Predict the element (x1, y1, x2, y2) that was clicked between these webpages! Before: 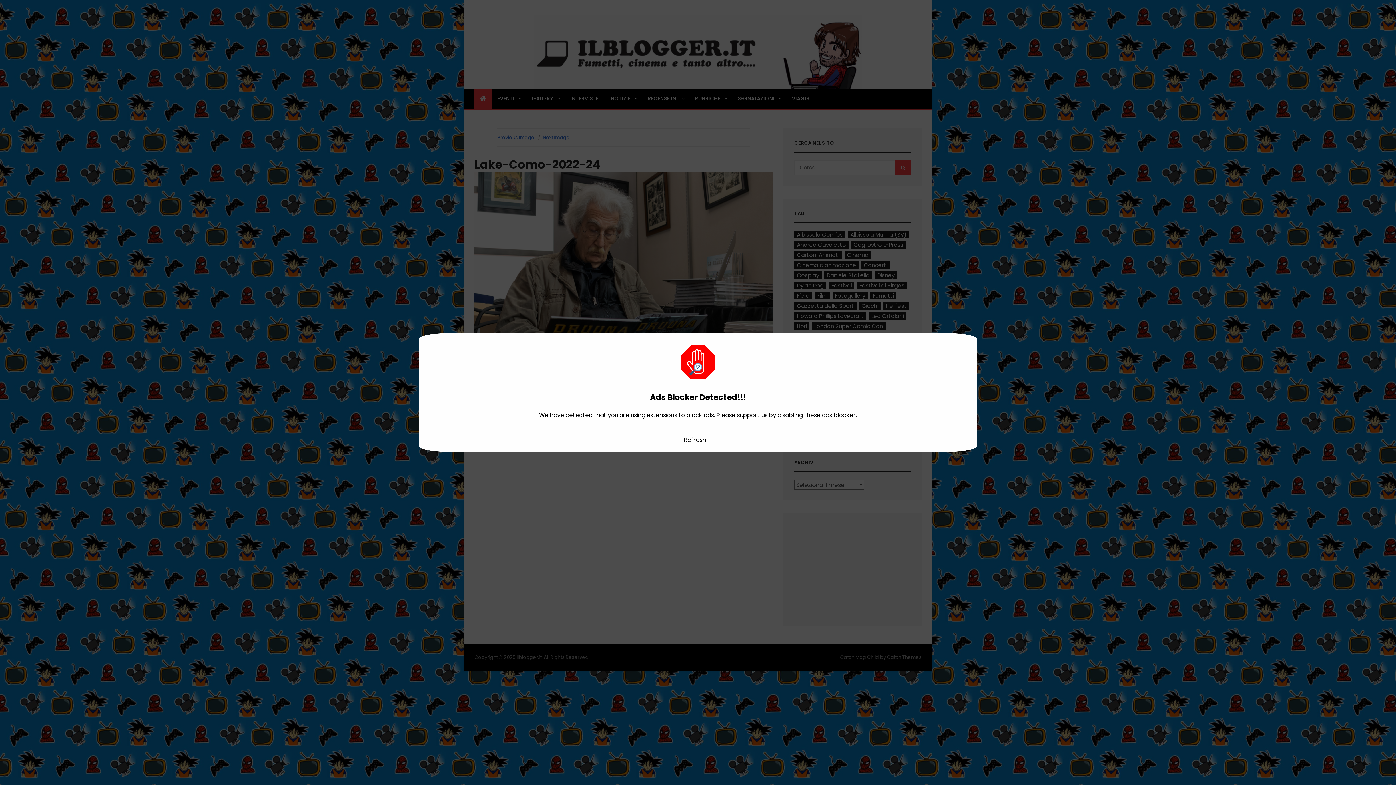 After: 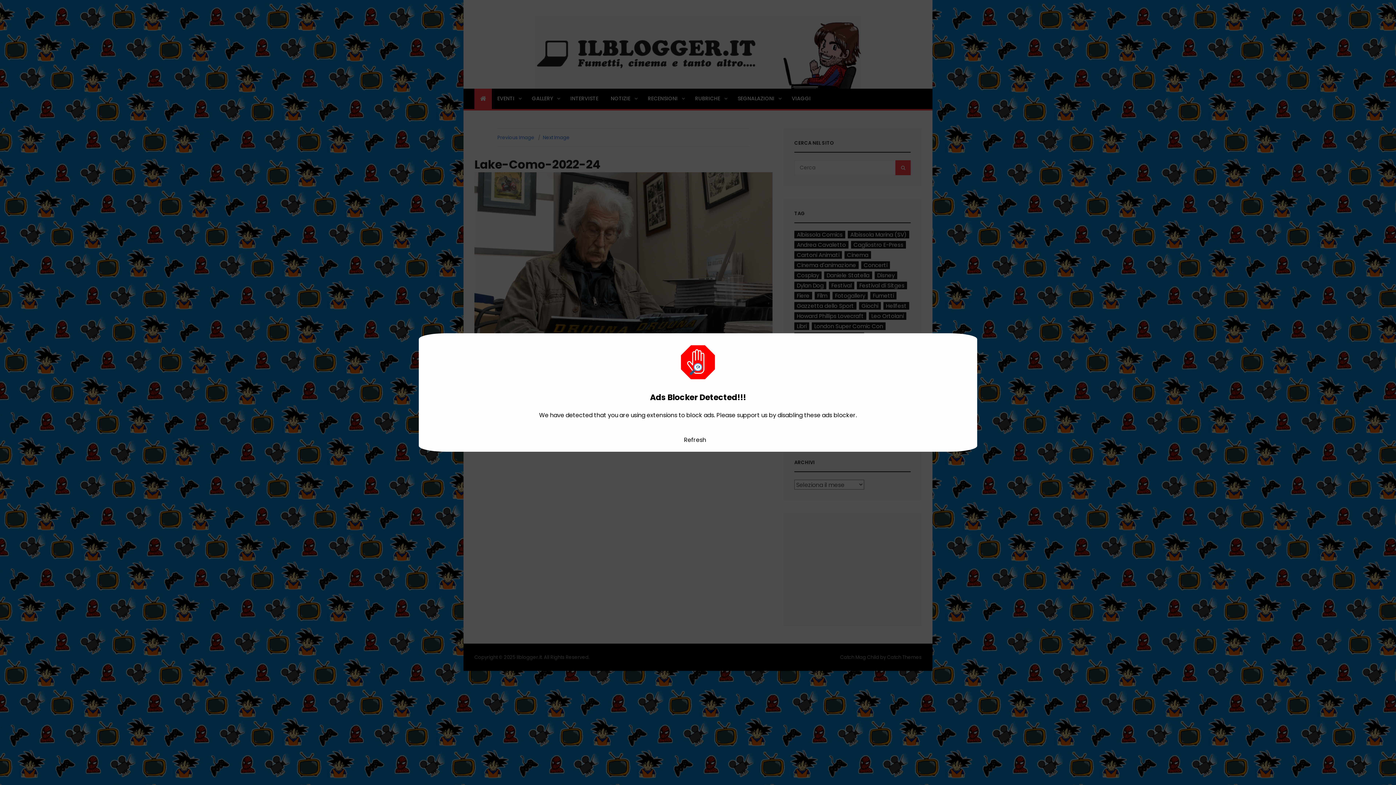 Action: label: Refresh bbox: (684, 435, 706, 444)